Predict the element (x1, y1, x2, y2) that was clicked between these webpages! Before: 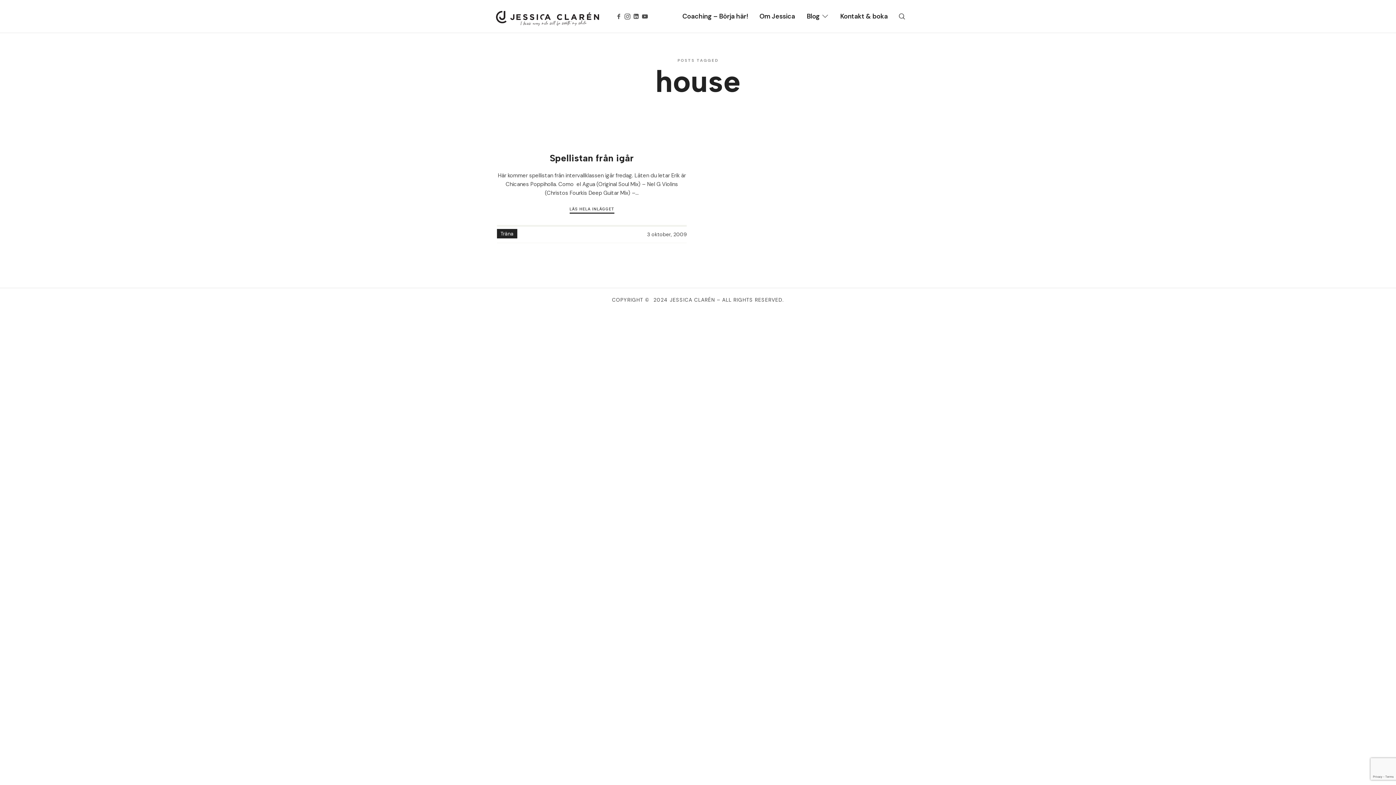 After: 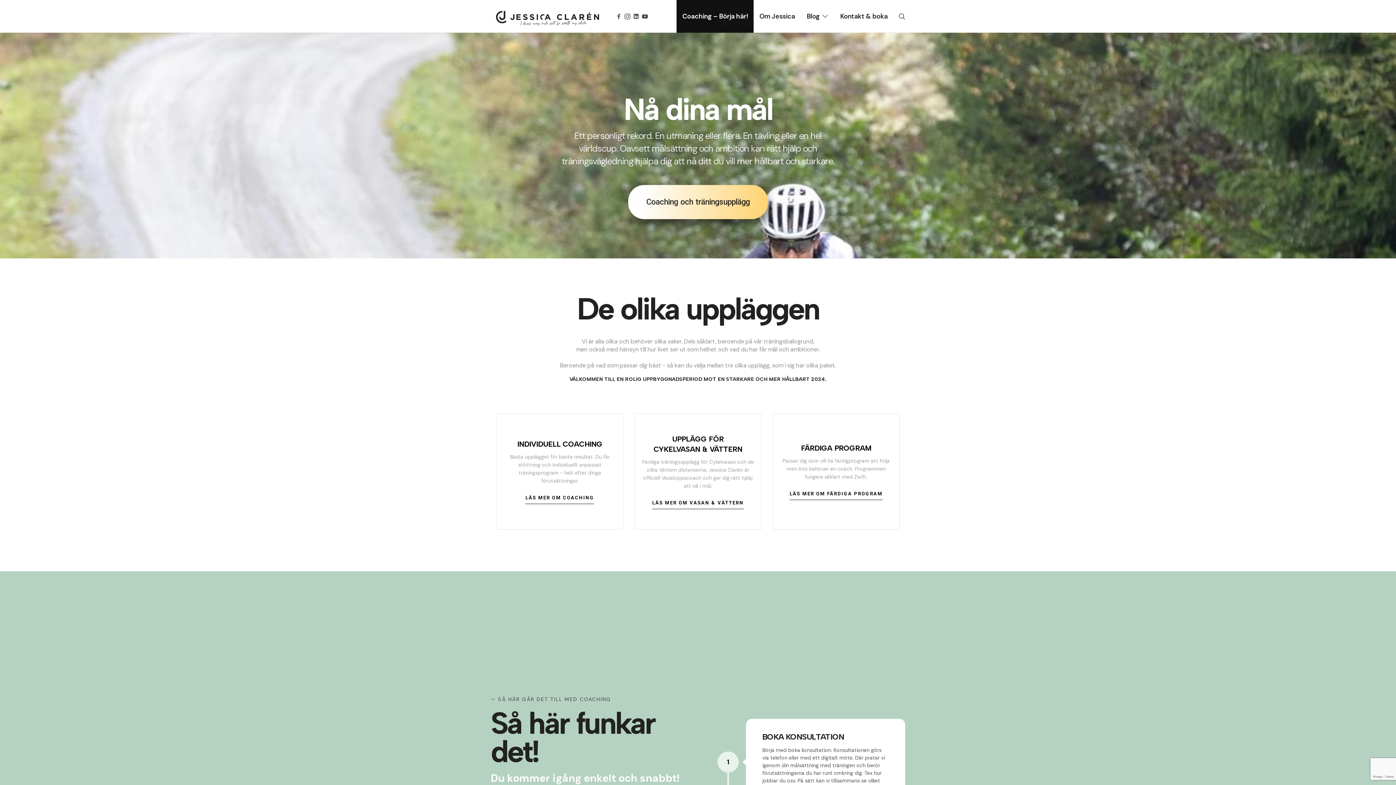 Action: label: Coaching – Börja här! bbox: (676, 0, 753, 32)